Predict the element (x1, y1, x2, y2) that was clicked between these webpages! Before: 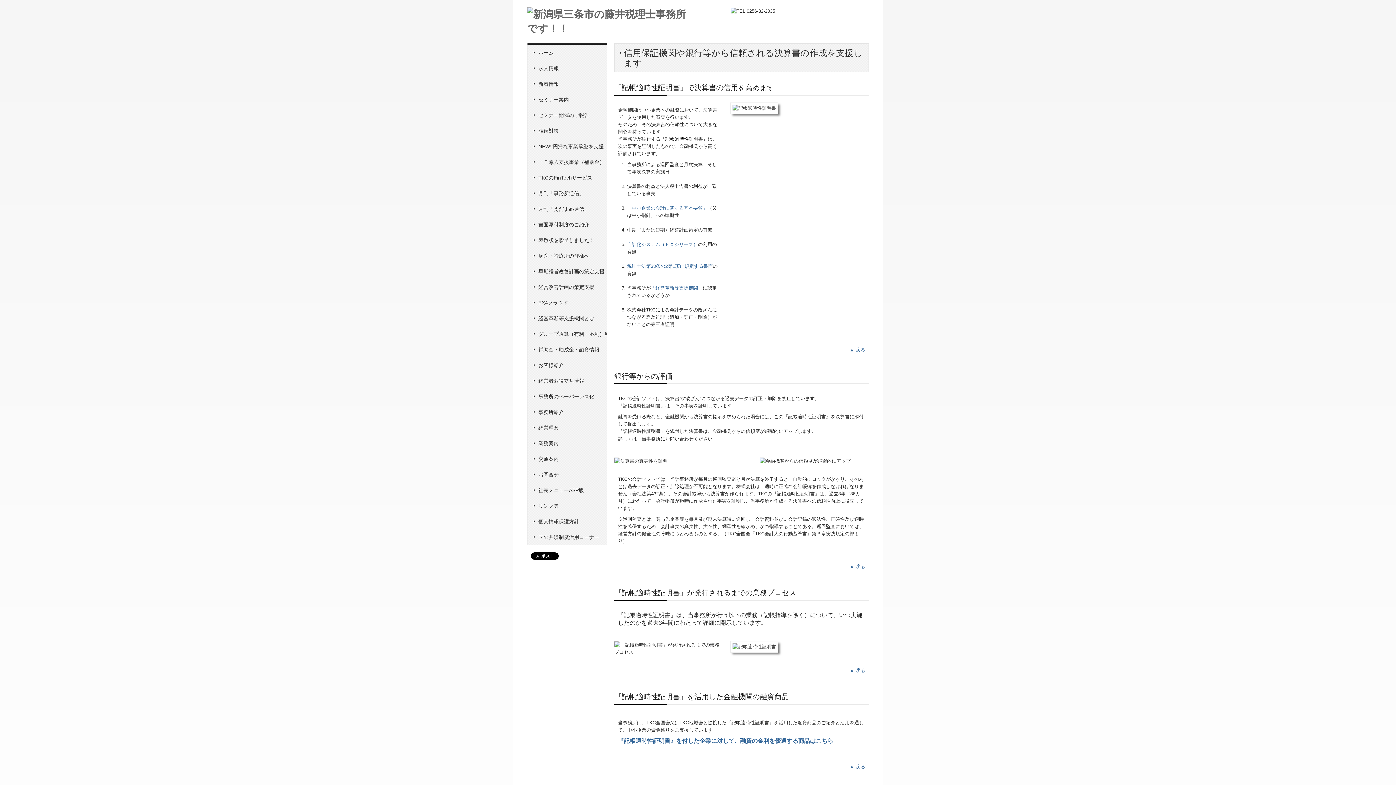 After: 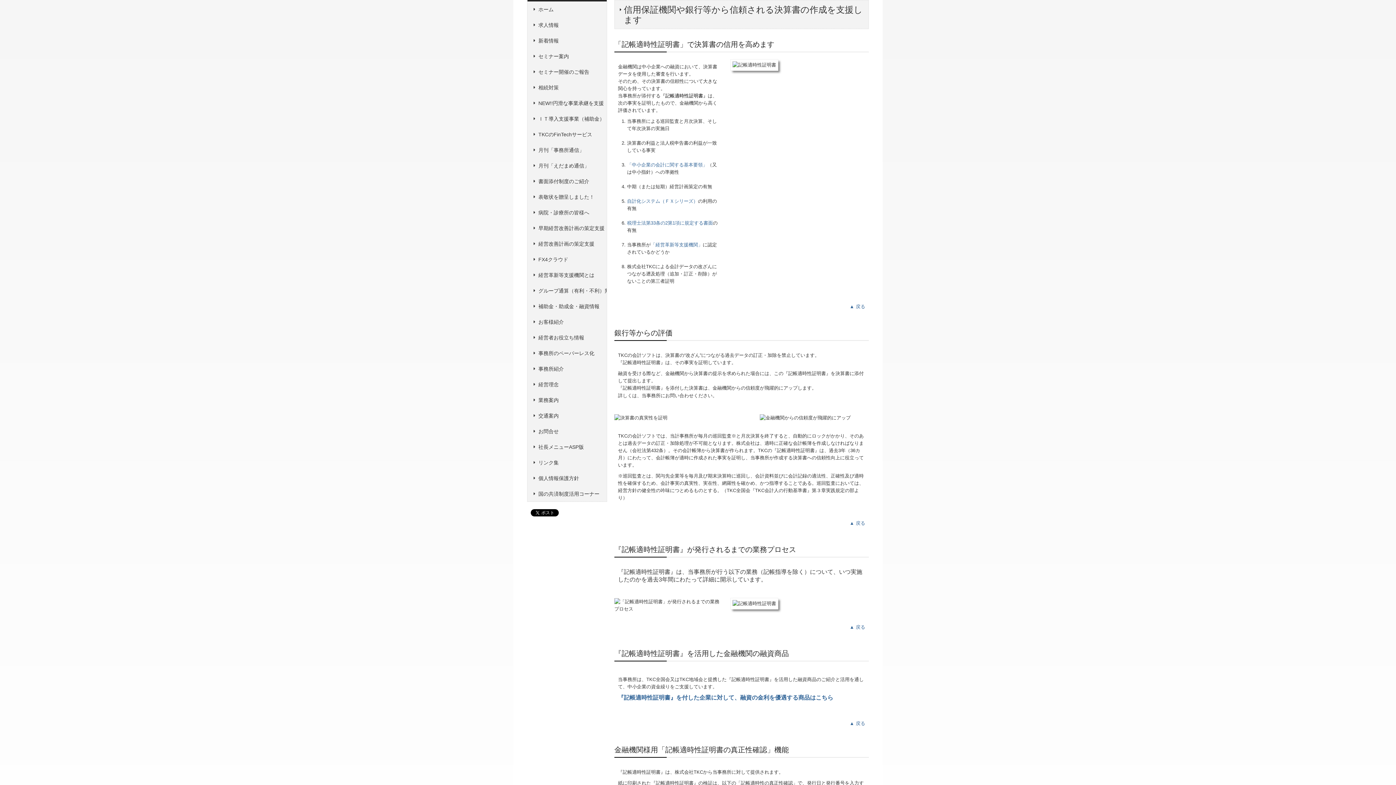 Action: label: ▲ 戻る bbox: (849, 563, 865, 569)